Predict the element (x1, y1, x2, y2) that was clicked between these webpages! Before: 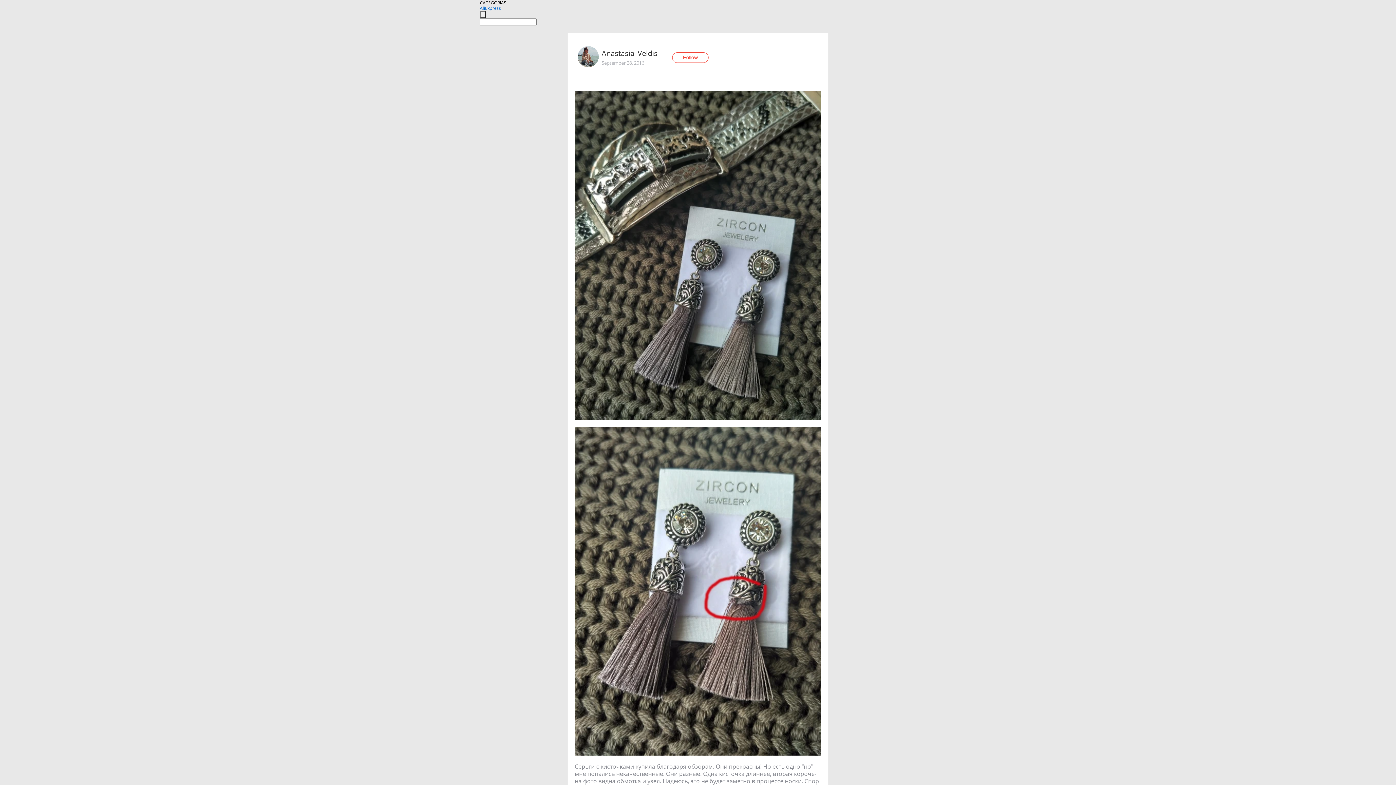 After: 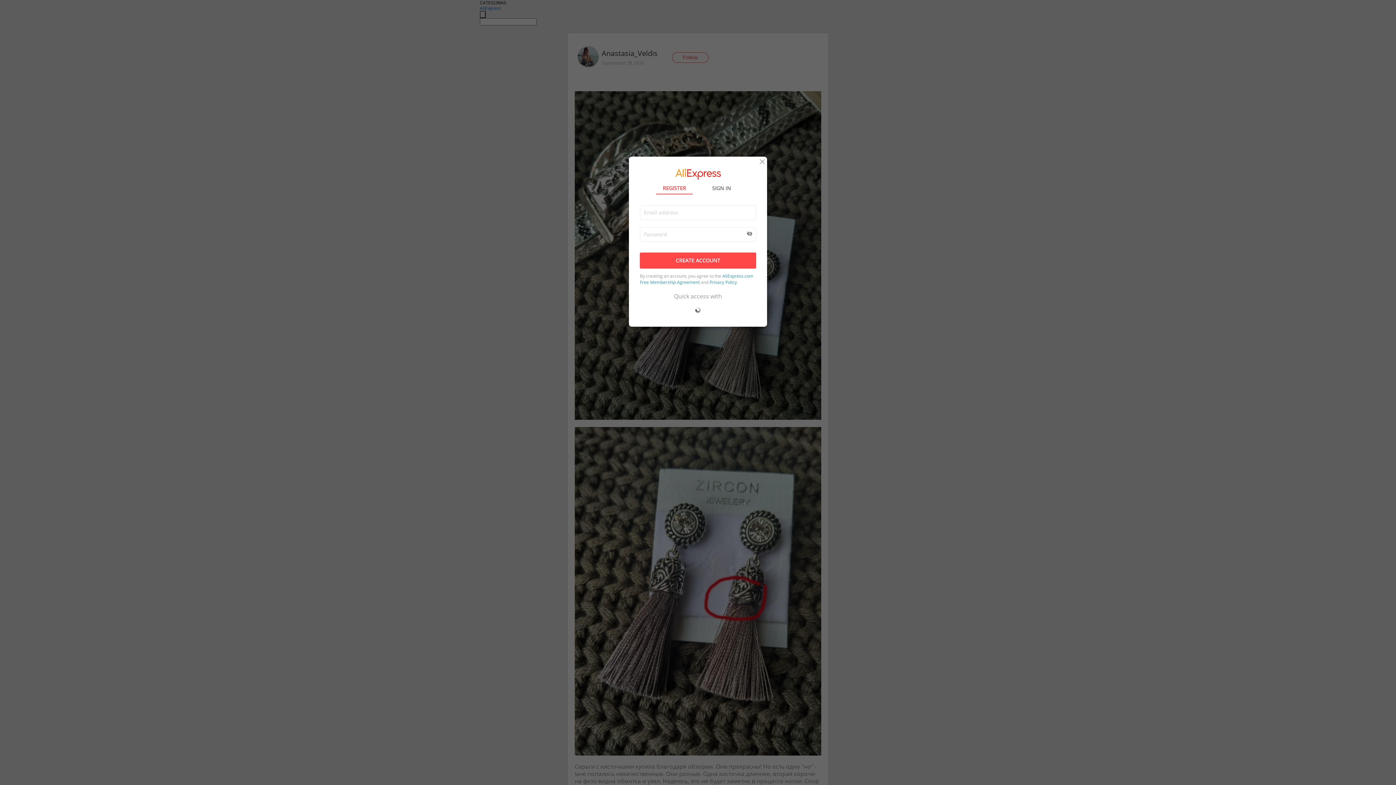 Action: bbox: (672, 52, 708, 62) label: Follow